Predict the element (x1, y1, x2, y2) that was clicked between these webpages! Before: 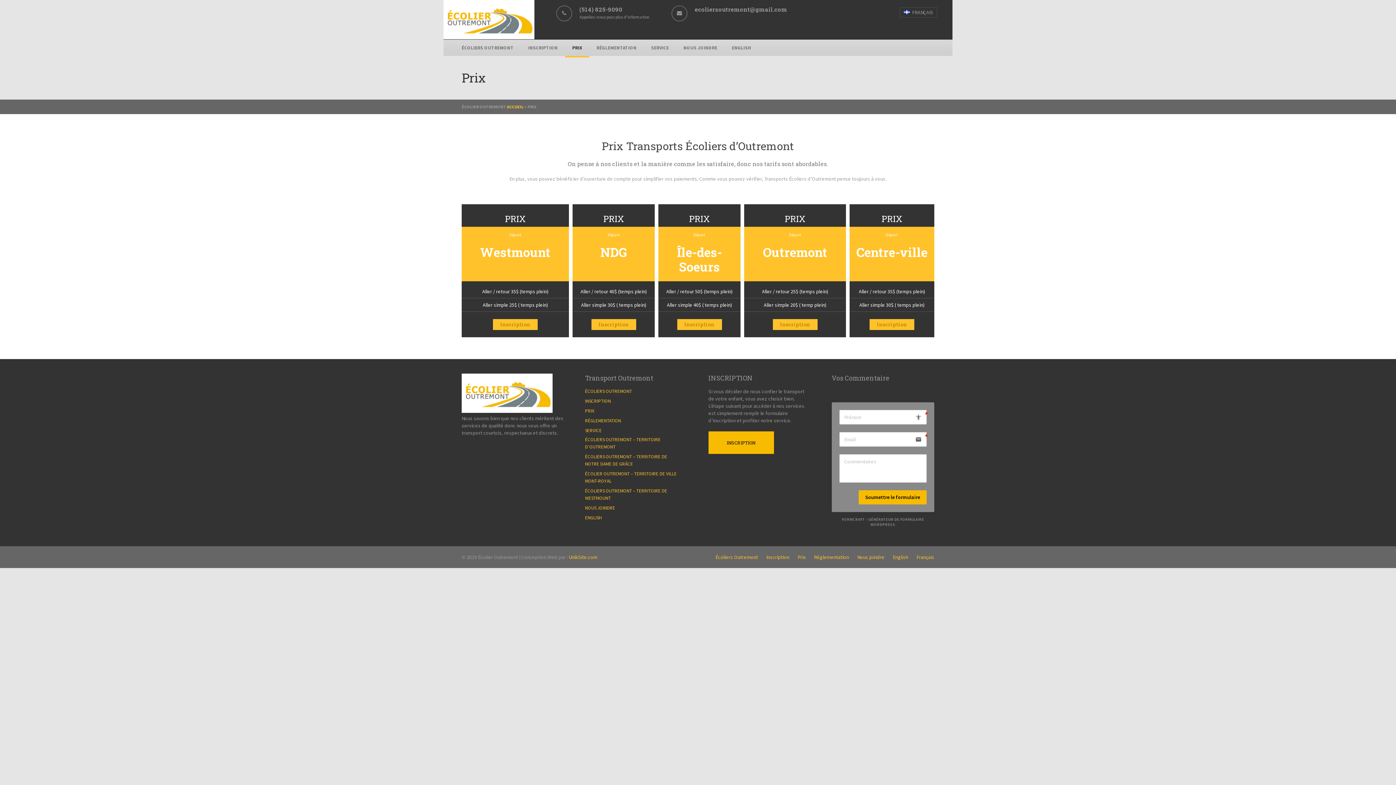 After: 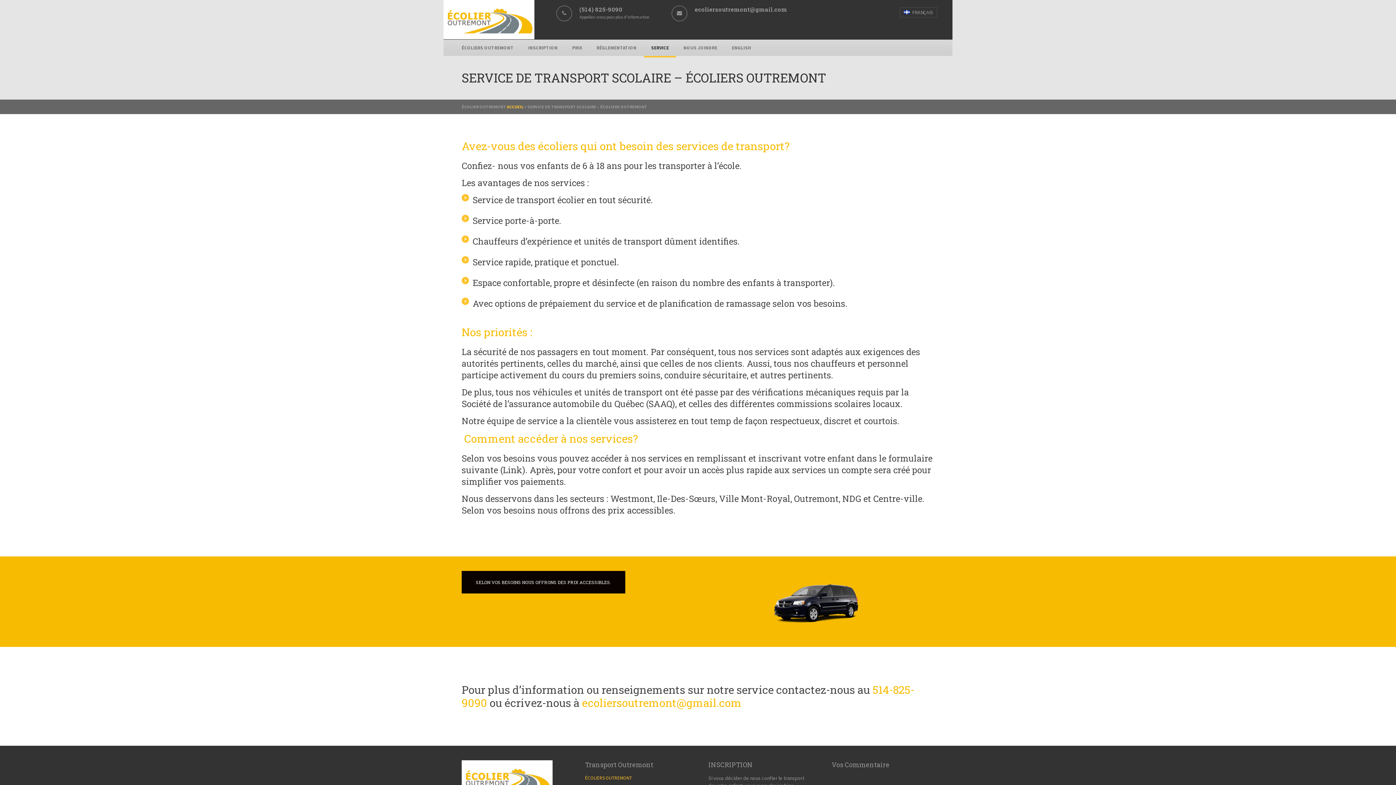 Action: bbox: (585, 427, 601, 433) label: SERVICE